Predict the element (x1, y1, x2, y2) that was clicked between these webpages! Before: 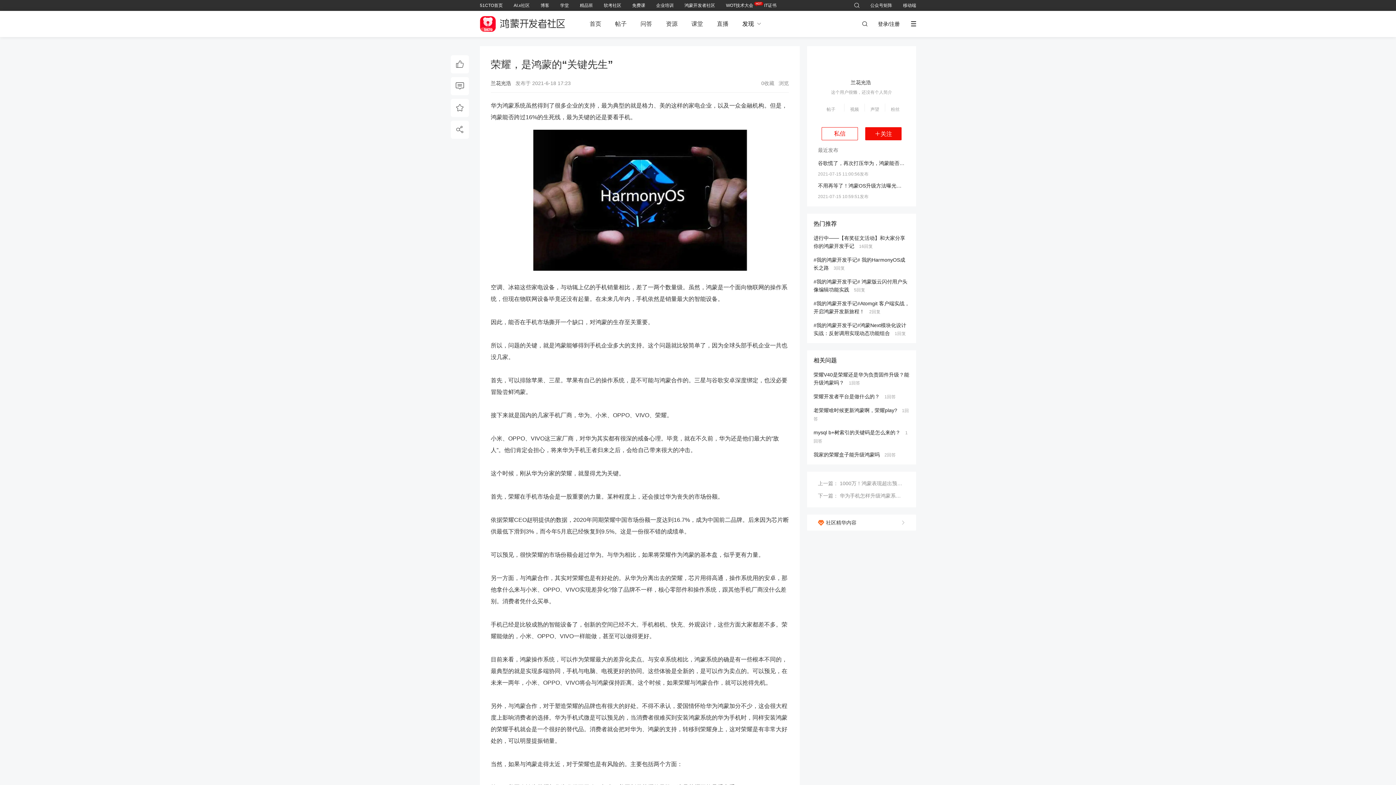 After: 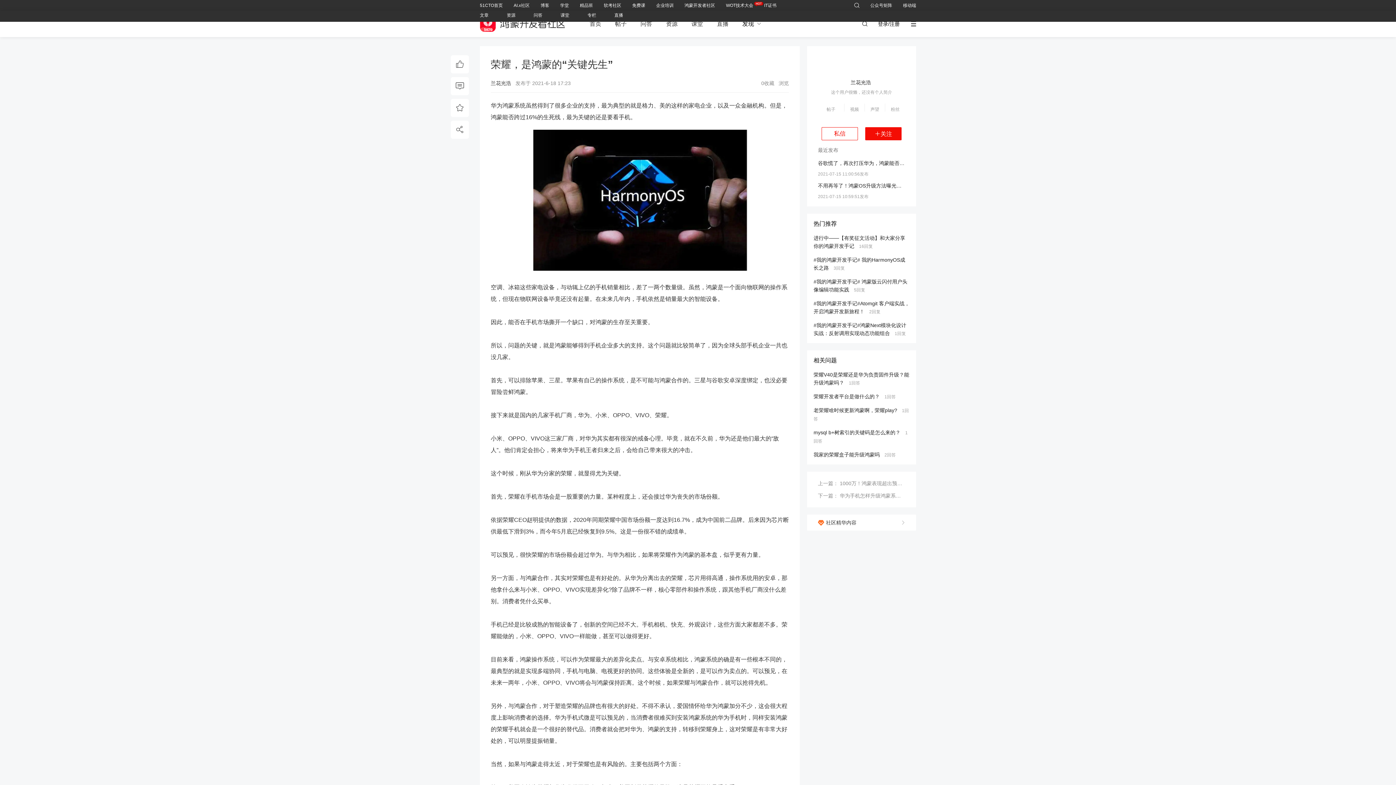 Action: label: 鸿蒙开发者社区 bbox: (684, 0, 715, 10)